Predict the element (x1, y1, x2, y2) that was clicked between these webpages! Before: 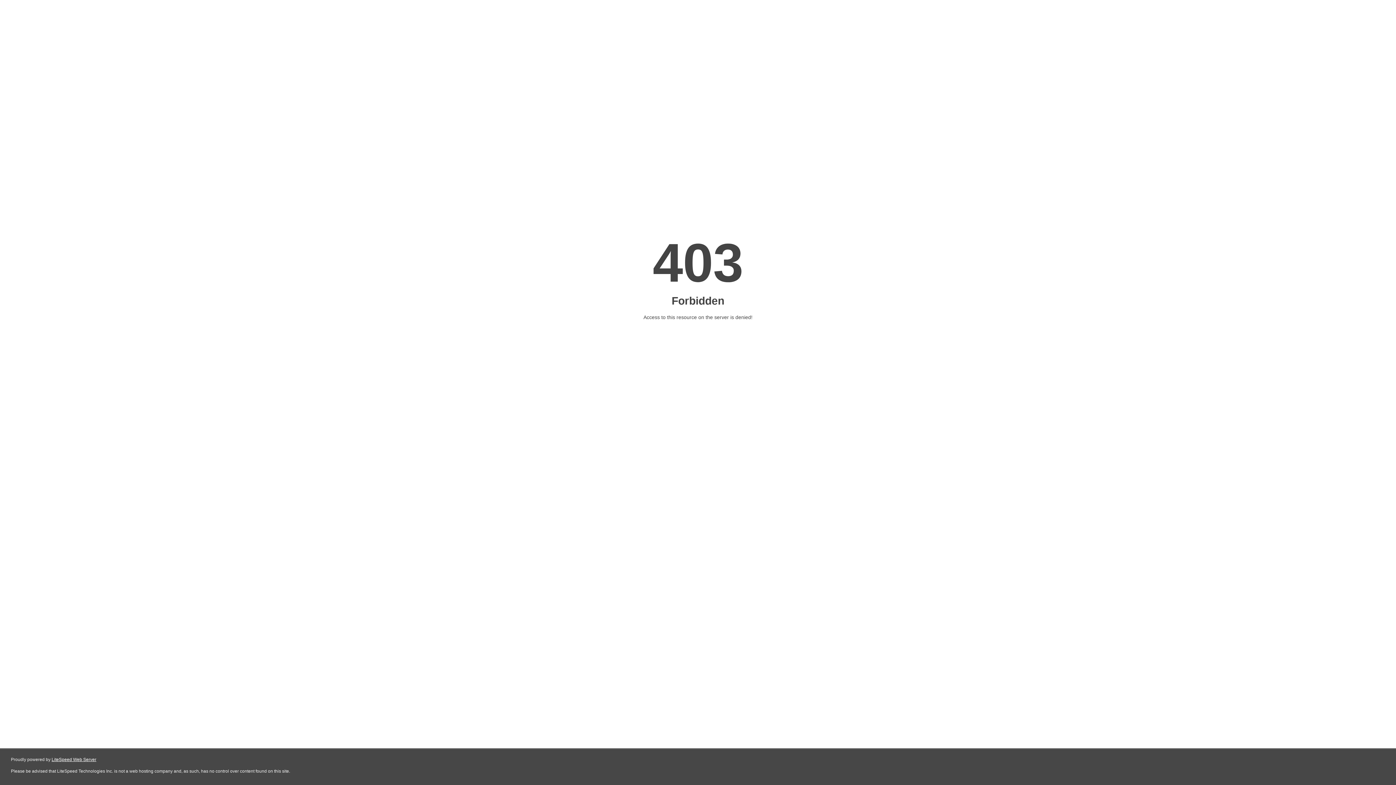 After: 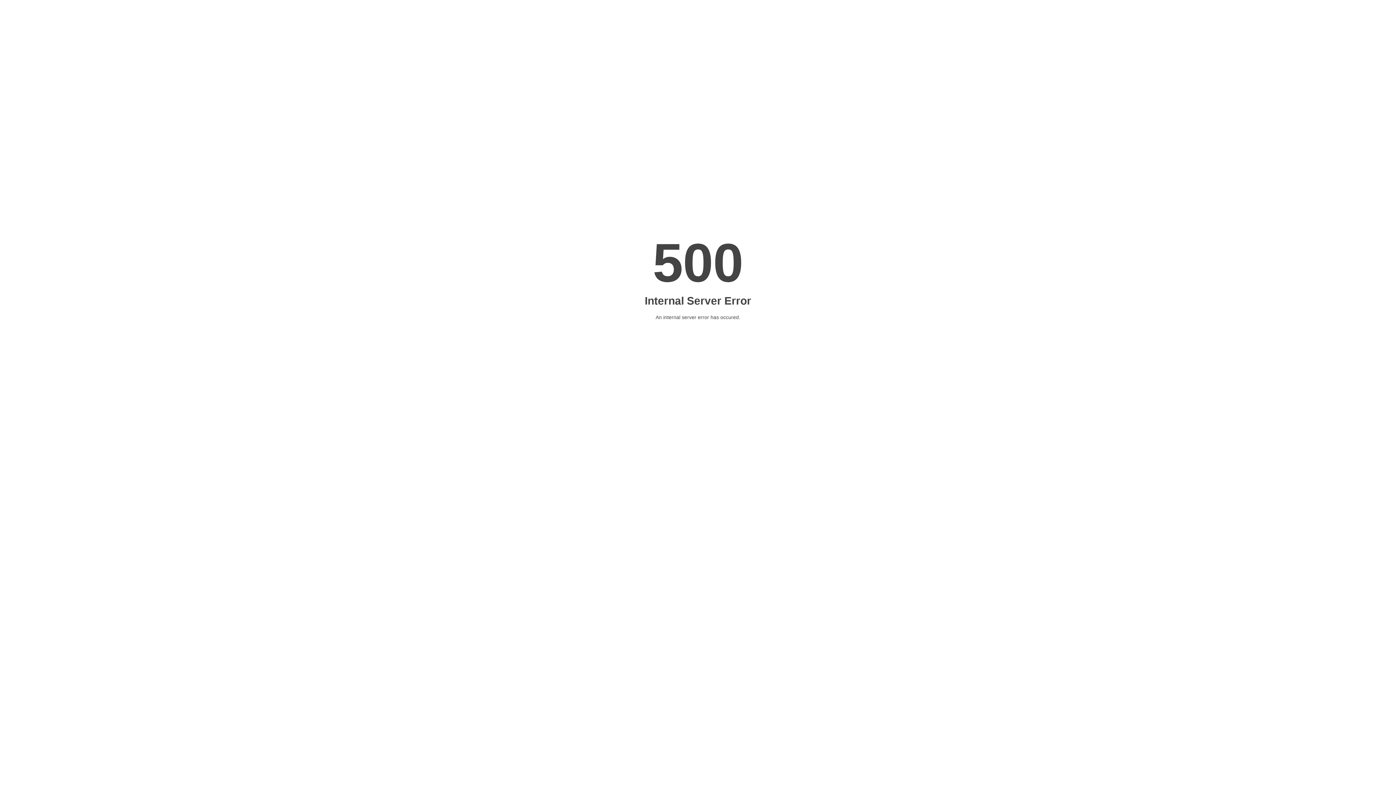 Action: label: LiteSpeed Web Server bbox: (51, 757, 96, 762)